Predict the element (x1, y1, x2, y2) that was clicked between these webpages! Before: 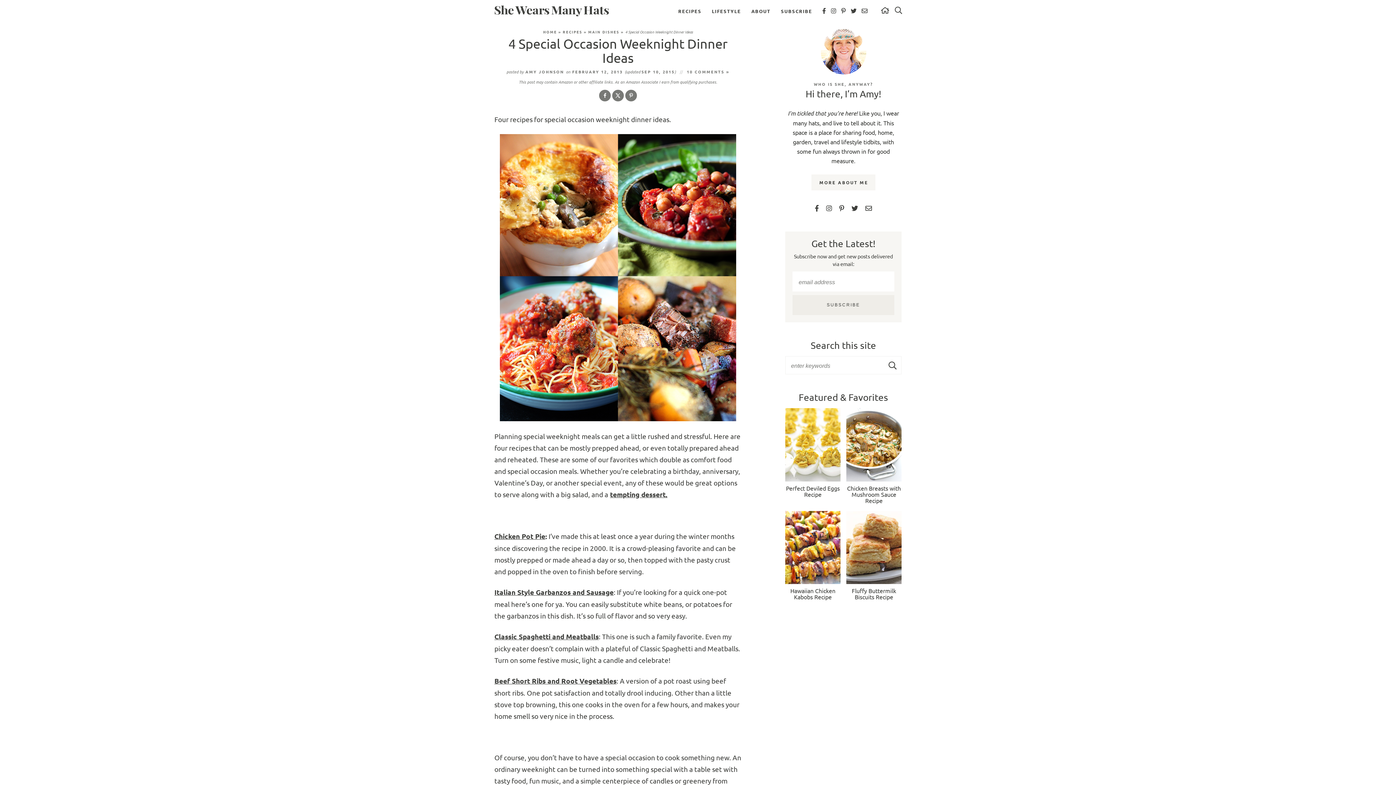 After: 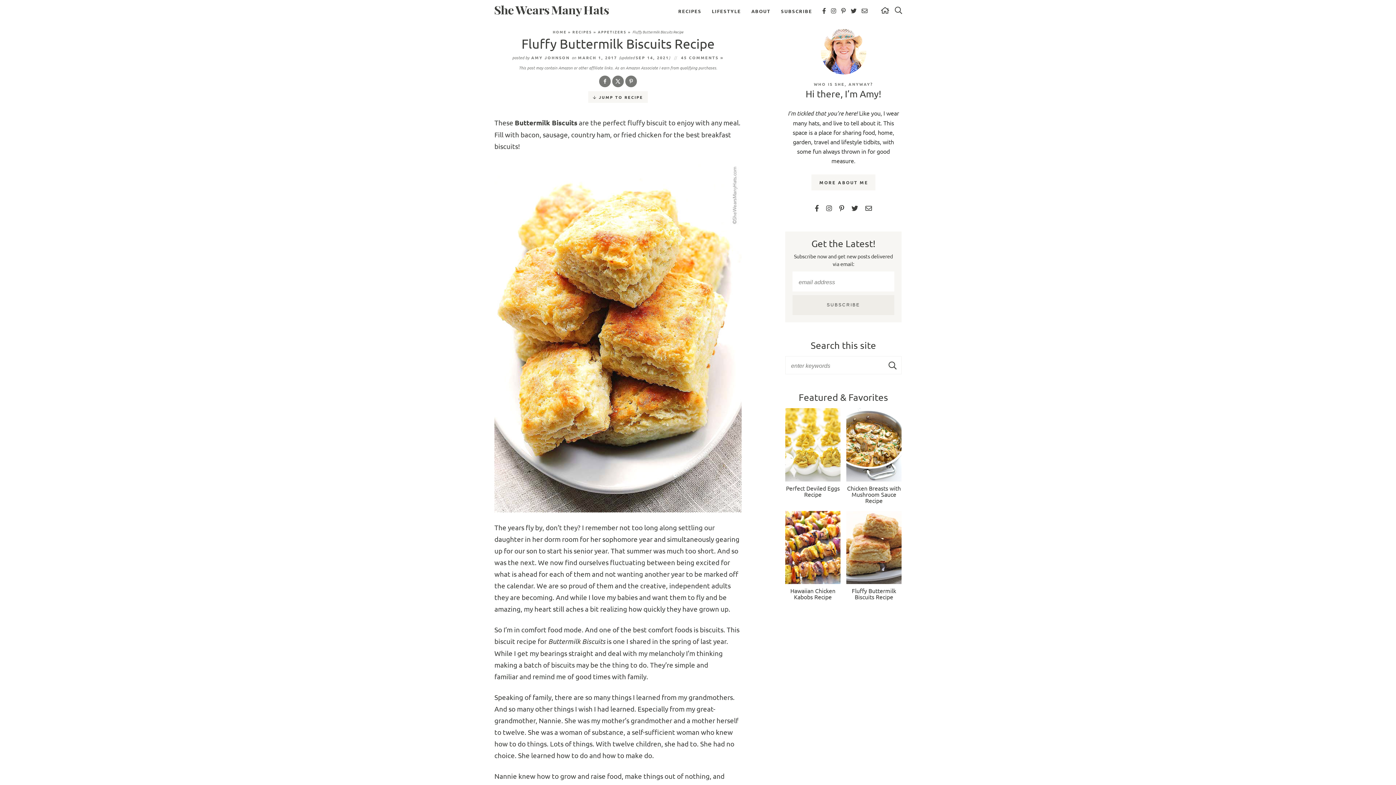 Action: label: Fluffy Buttermilk Biscuits Recipe bbox: (846, 511, 901, 600)